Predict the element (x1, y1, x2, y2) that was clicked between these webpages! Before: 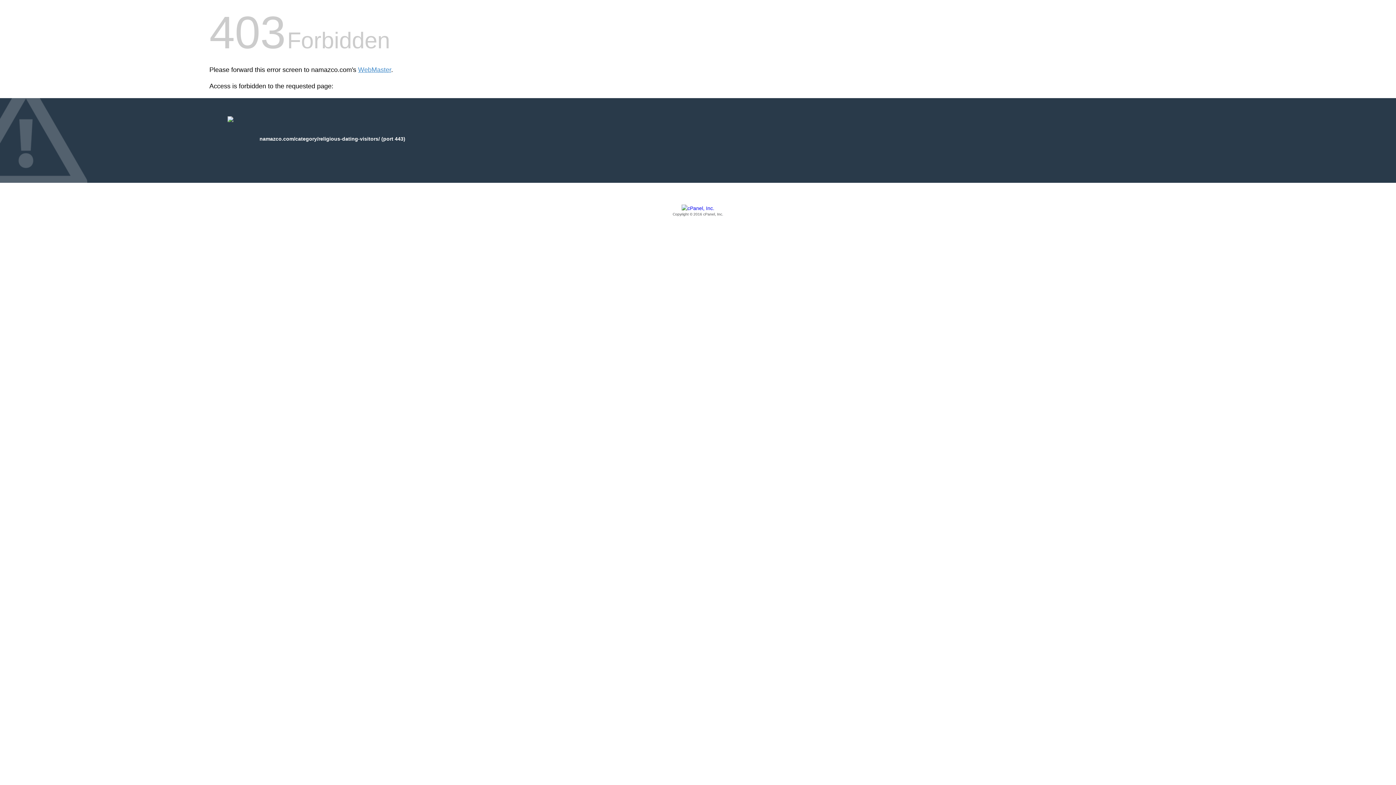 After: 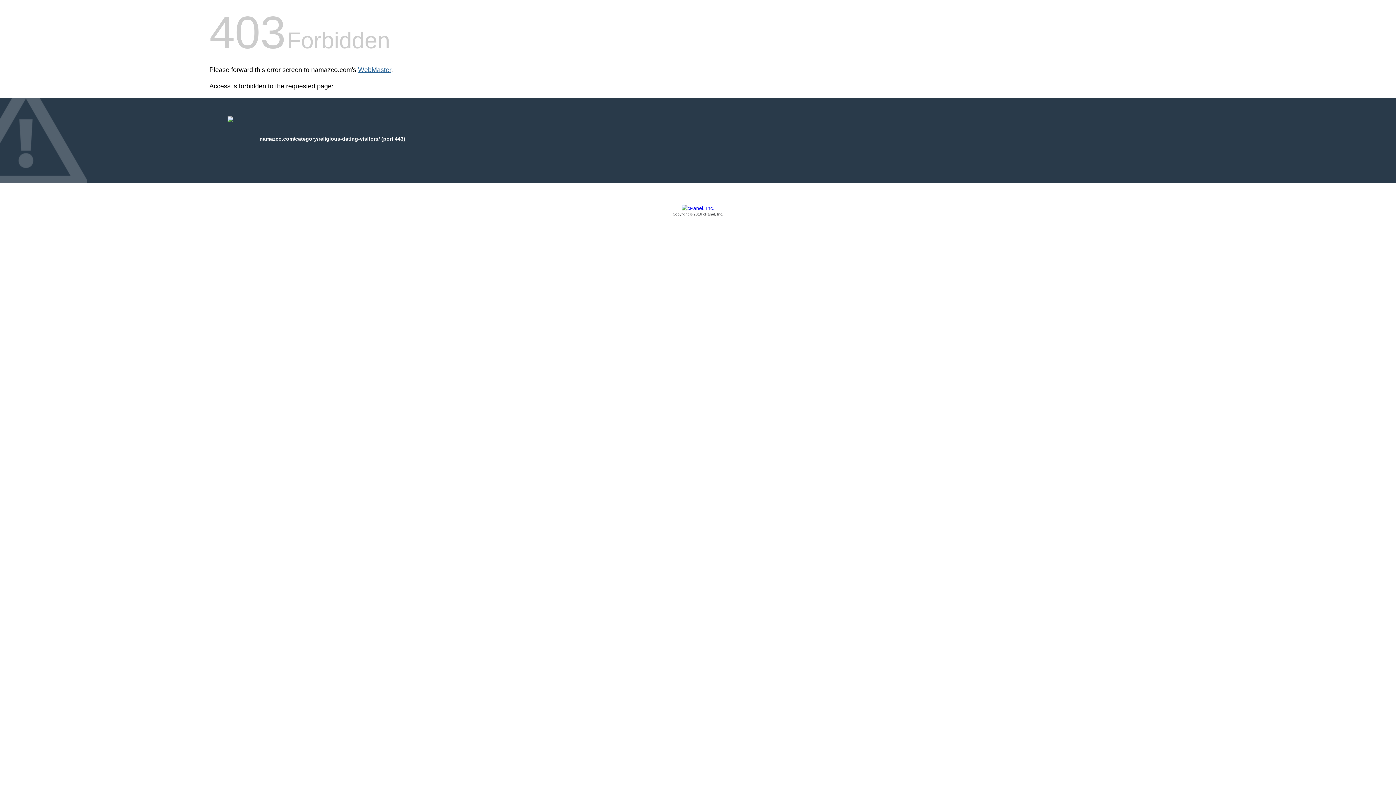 Action: bbox: (358, 66, 391, 73) label: WebMaster